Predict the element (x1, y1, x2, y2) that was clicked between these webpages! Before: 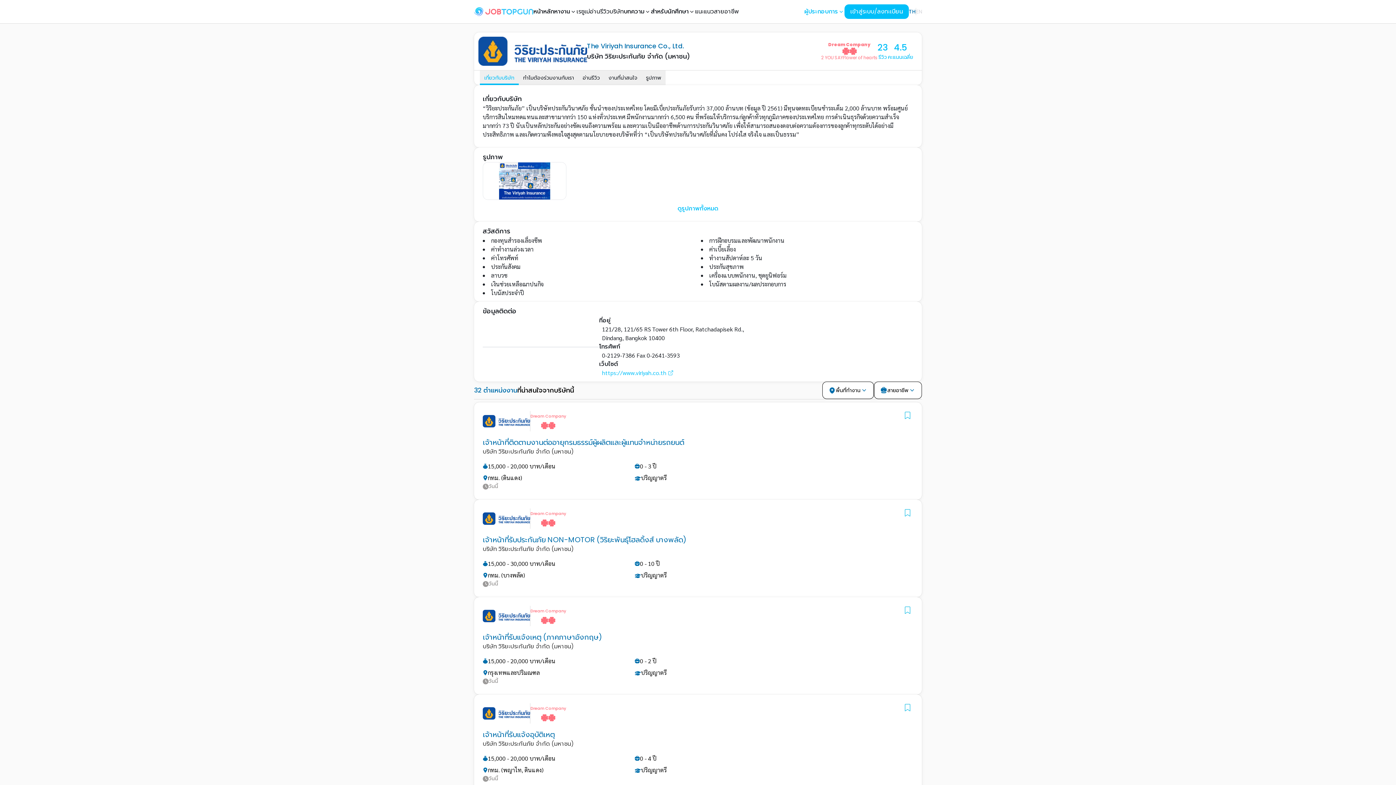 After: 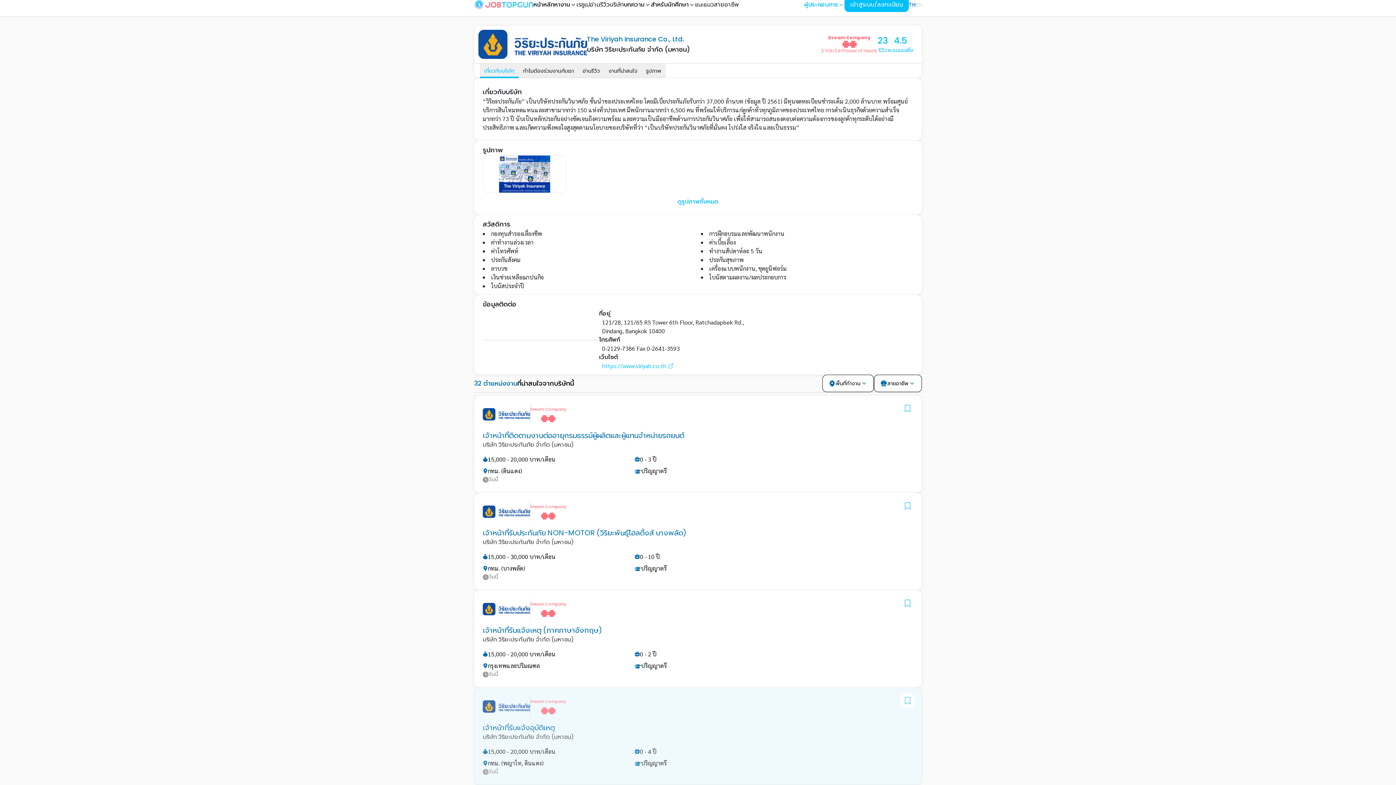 Action: label: Dream Company

เจ้าหน้าที่รับแจ้งอุบัติเหตุ

บริษัท วิริยะประกันภัย จำกัด (มหาชน)

15,000 - 20,000 บาท/เดือน

0 - 4 ปี

กทม. (พญาไท, ดินแดง)

ปริญญาตรี

วันนี้ bbox: (474, 694, 922, 792)